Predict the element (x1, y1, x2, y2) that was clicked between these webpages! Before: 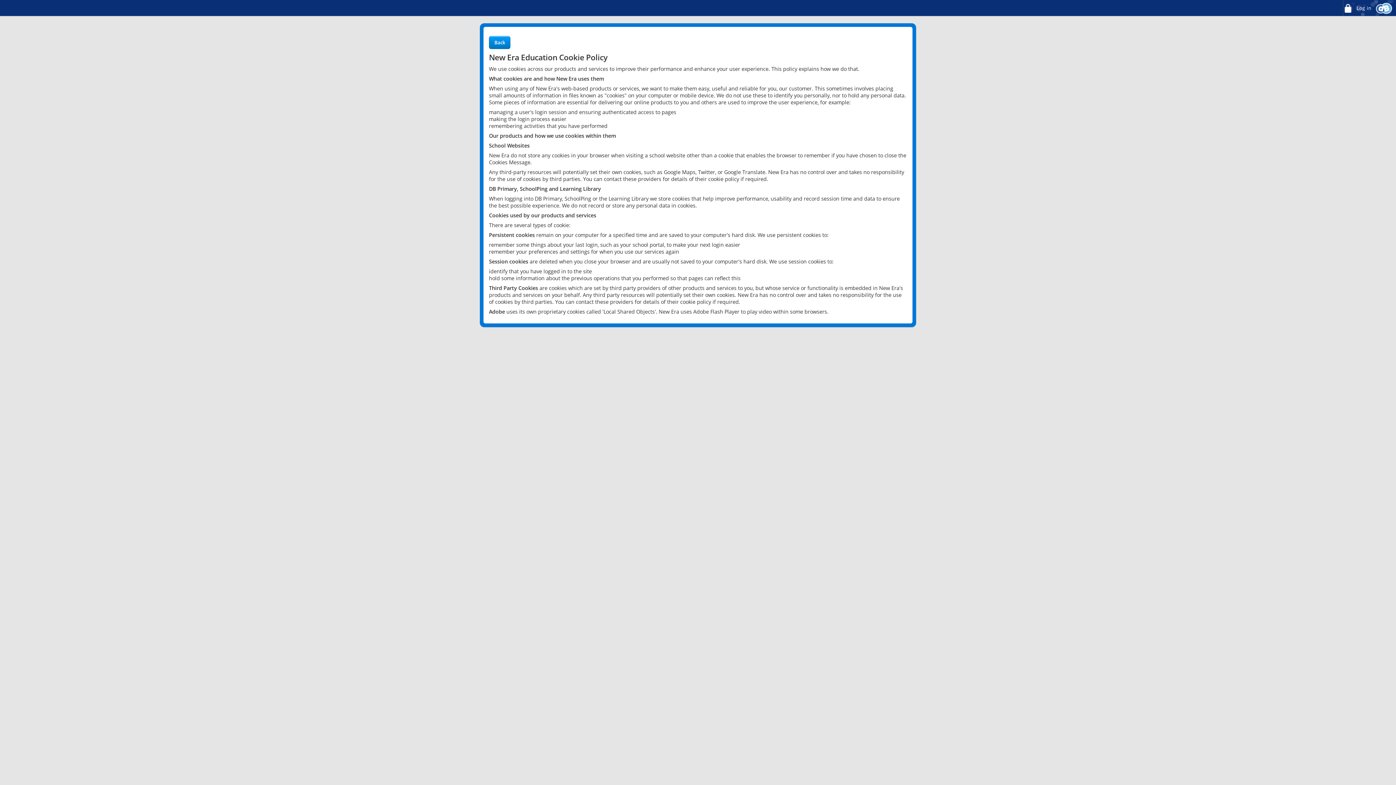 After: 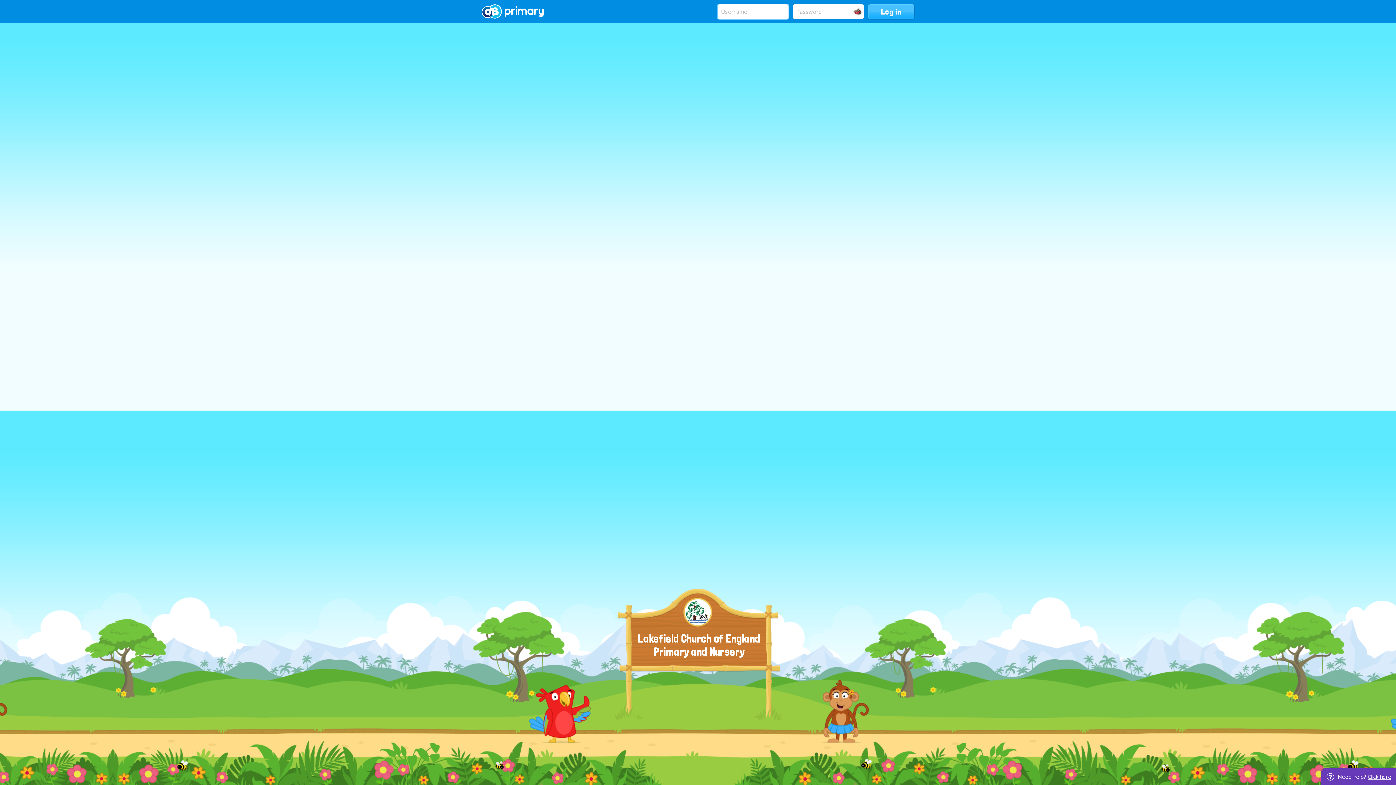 Action: bbox: (1342, 0, 1372, 16) label:  Log in